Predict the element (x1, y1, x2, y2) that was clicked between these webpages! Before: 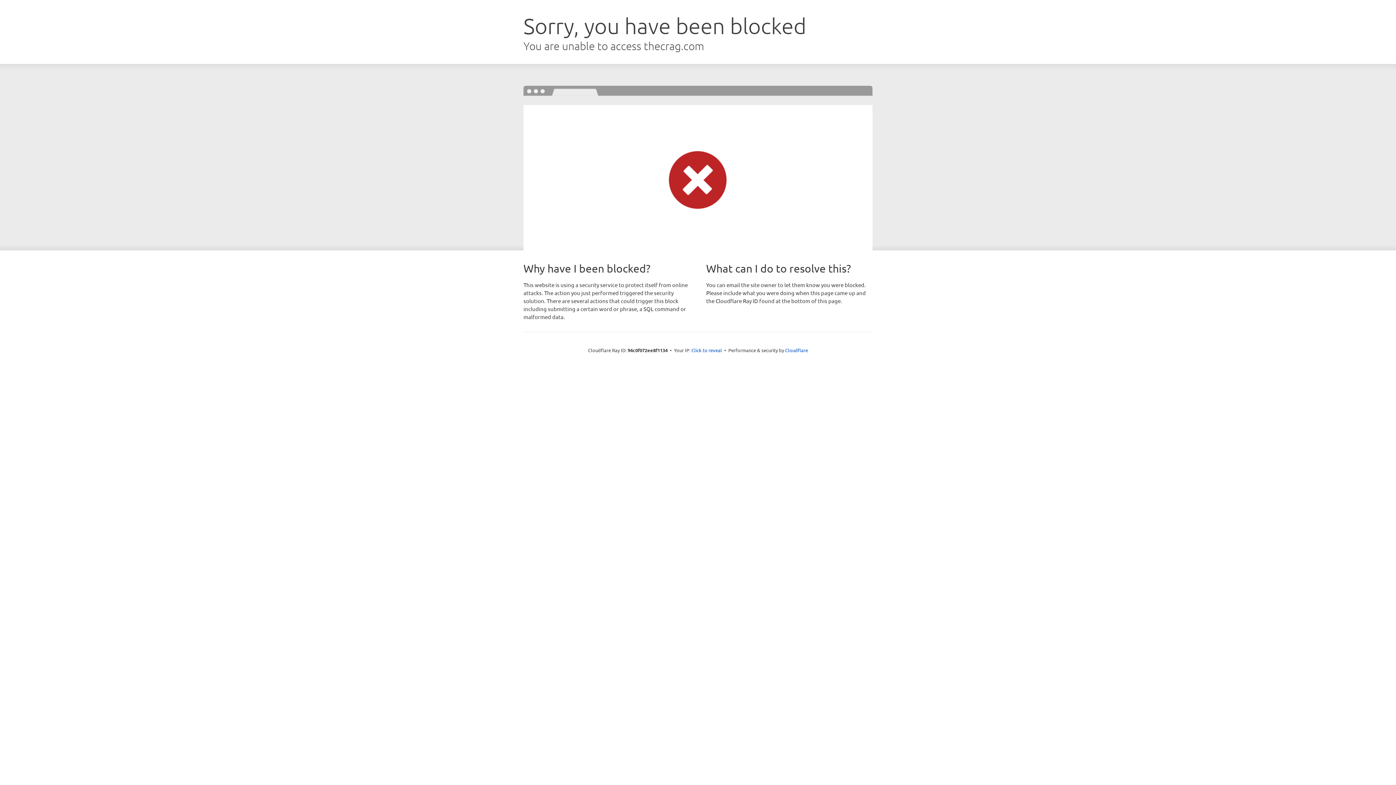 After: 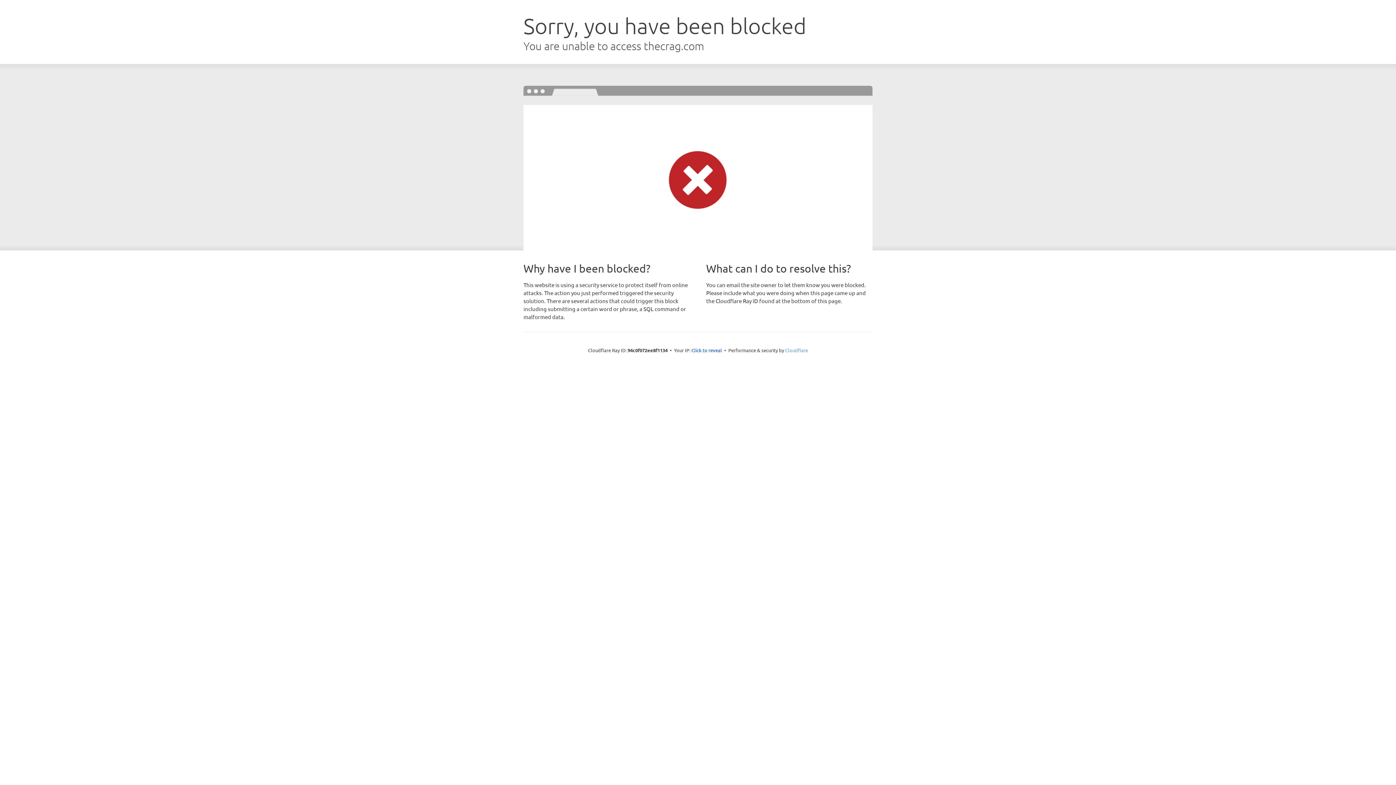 Action: label: Cloudflare bbox: (785, 347, 808, 353)